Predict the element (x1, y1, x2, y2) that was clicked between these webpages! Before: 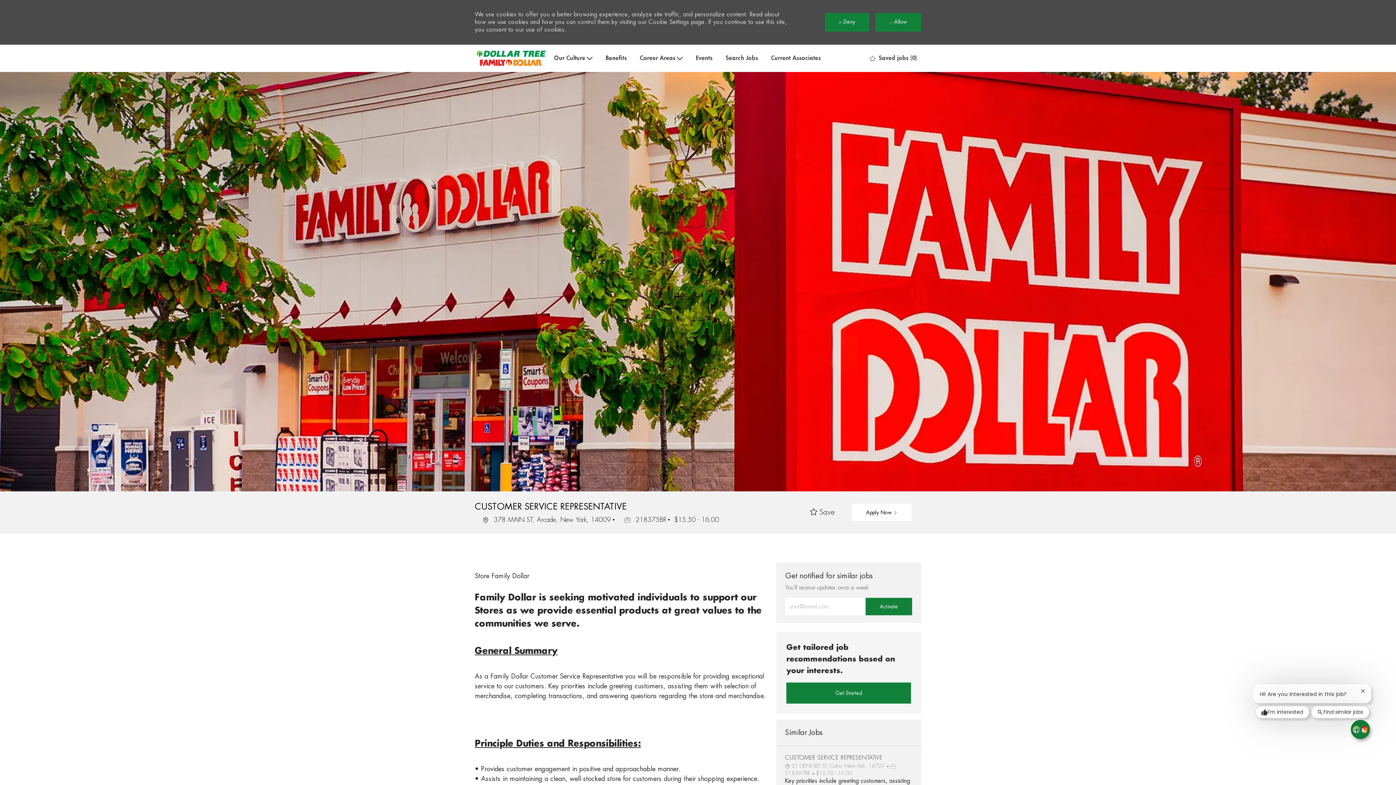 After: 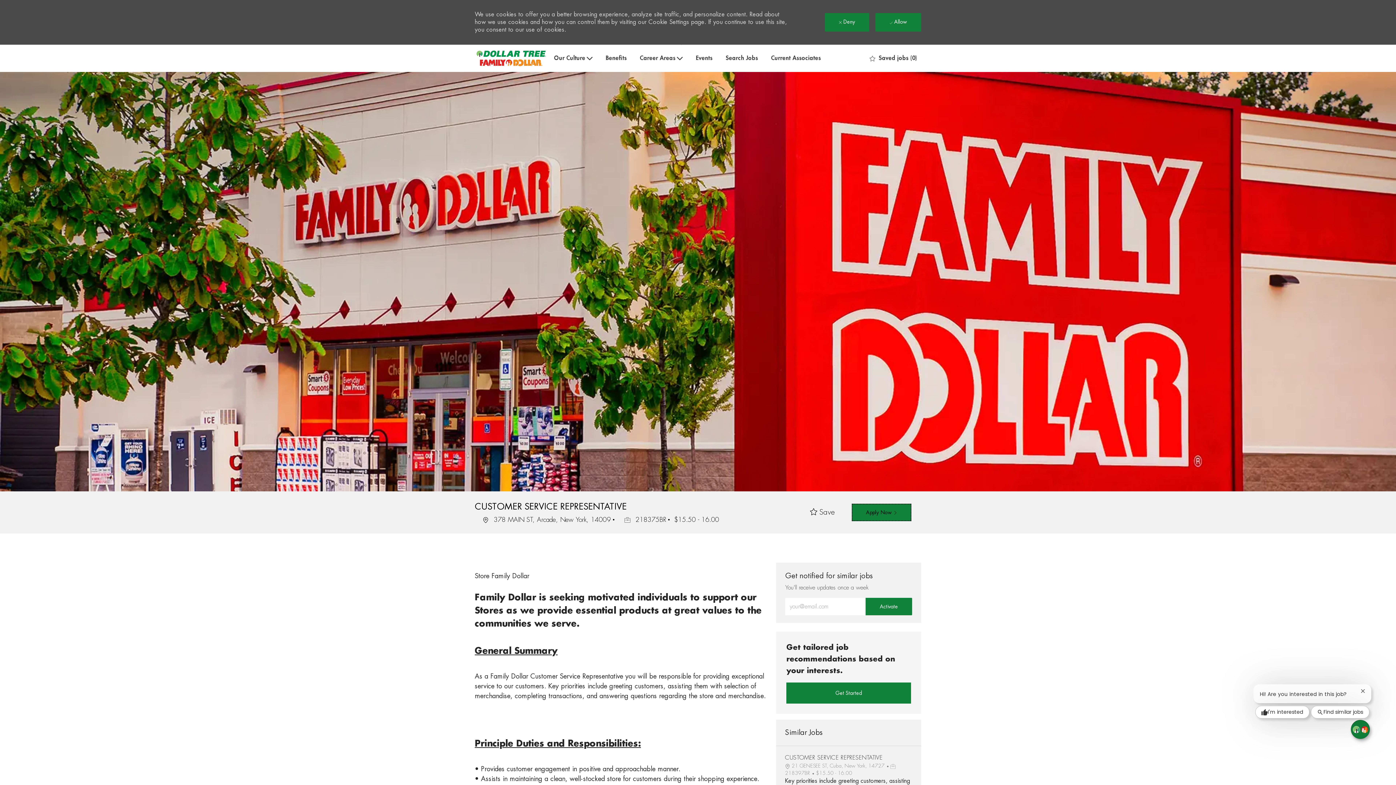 Action: label: Apply Now  bbox: (851, 504, 911, 521)